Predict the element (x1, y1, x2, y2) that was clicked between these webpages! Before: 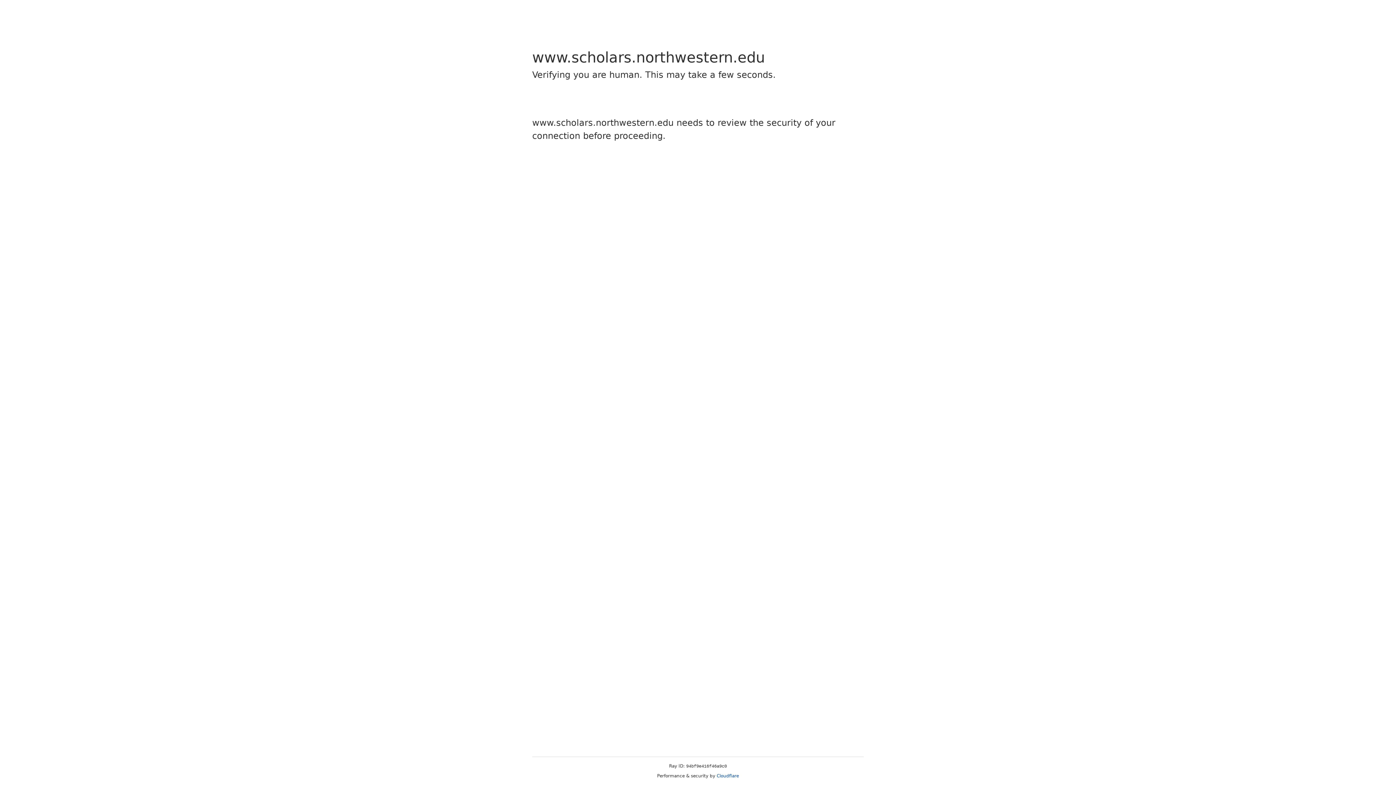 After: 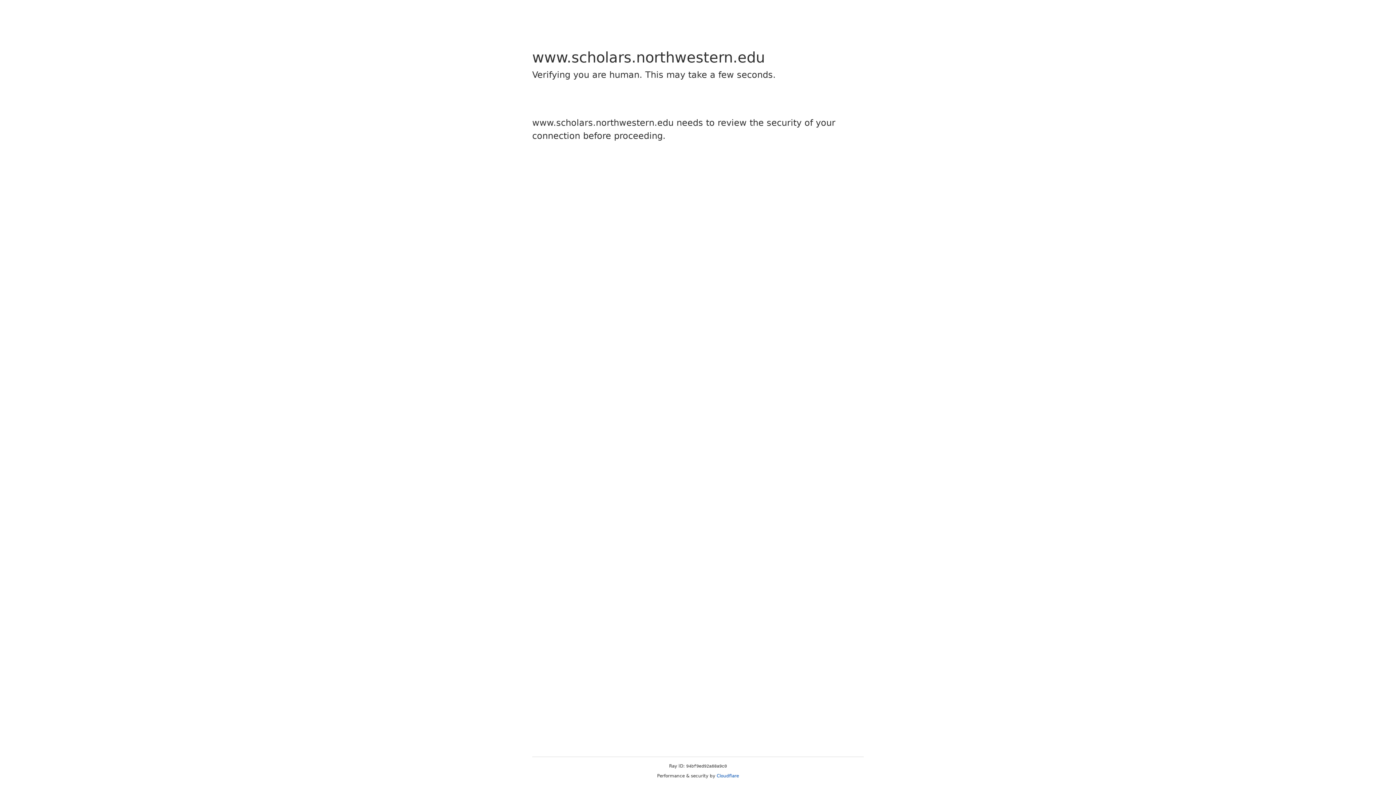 Action: label: Cloudflare bbox: (716, 773, 739, 778)